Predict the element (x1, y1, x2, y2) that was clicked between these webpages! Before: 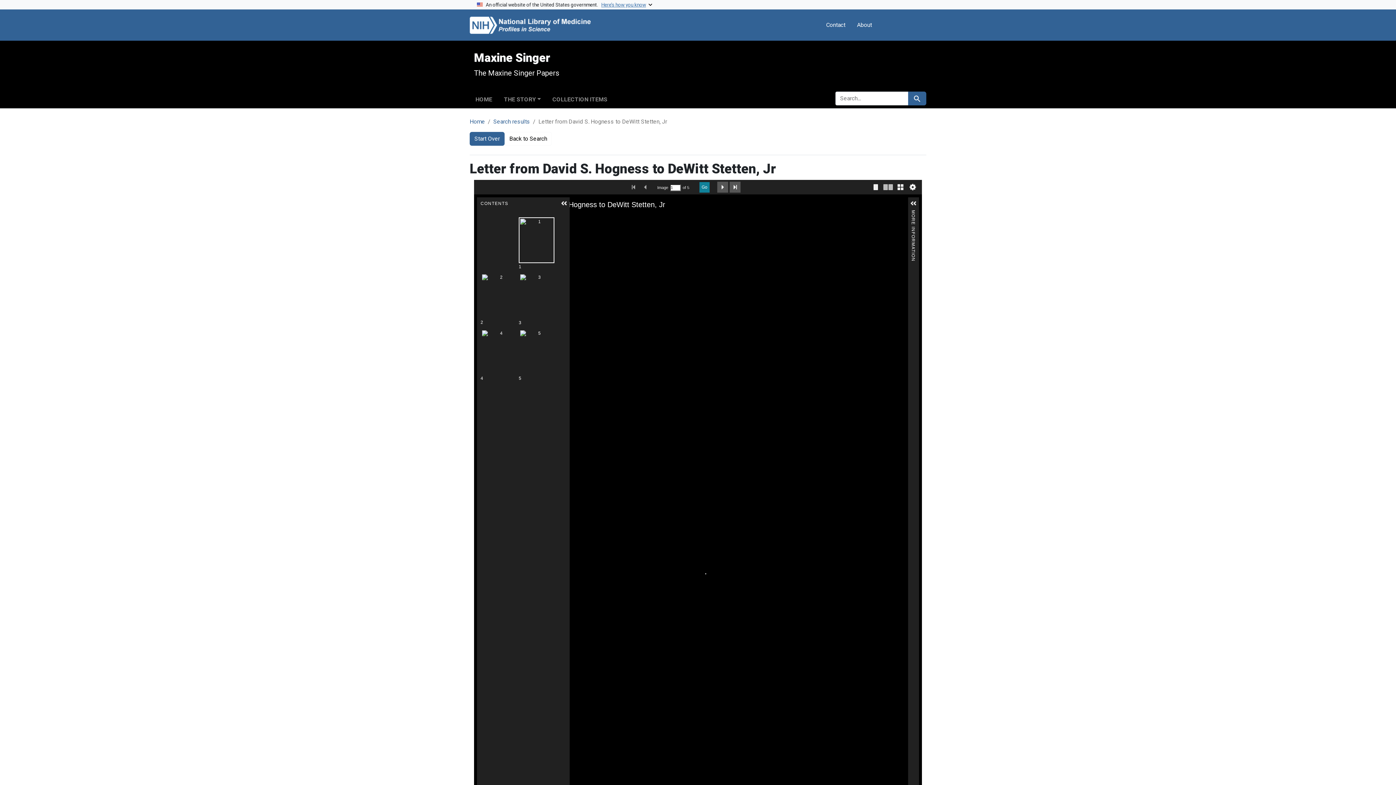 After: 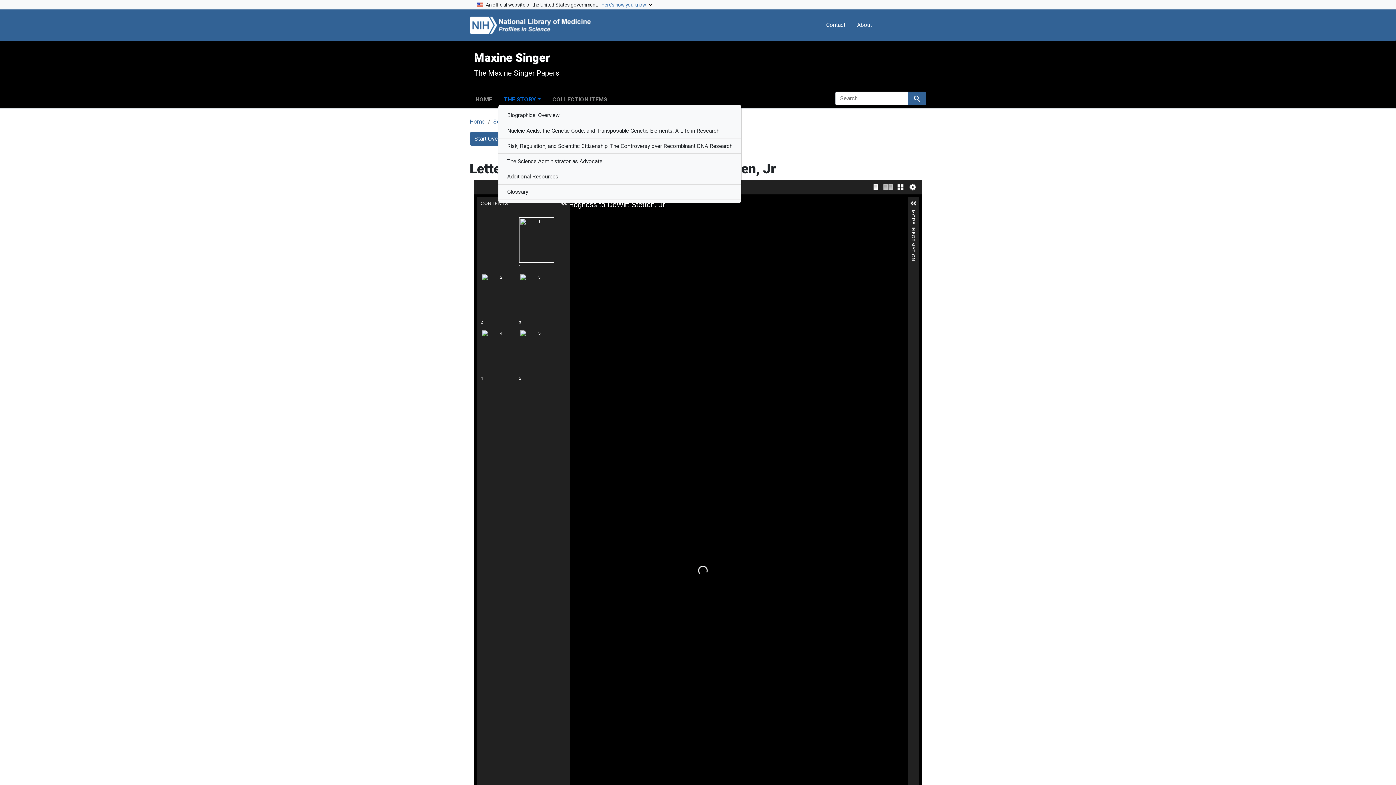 Action: label: THE STORY bbox: (498, 93, 546, 103)